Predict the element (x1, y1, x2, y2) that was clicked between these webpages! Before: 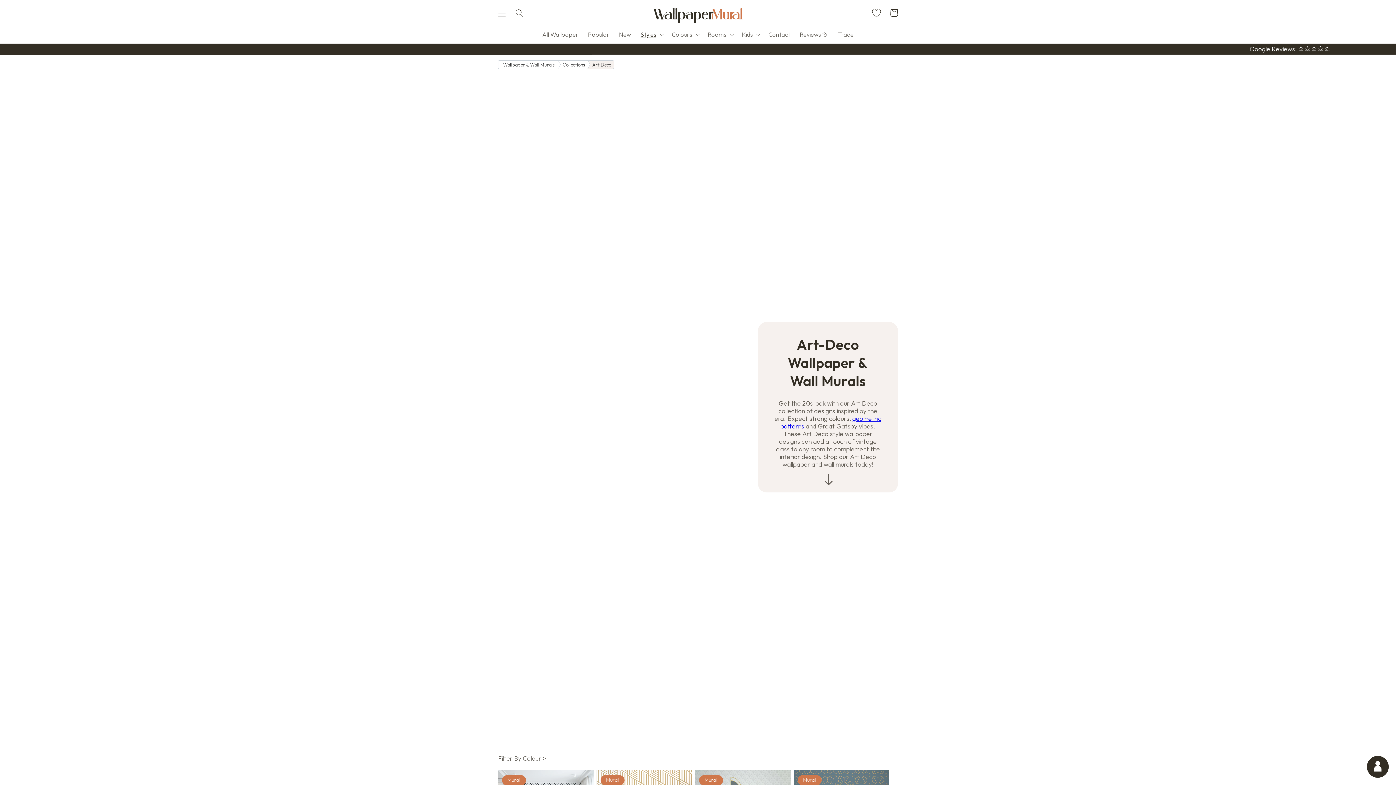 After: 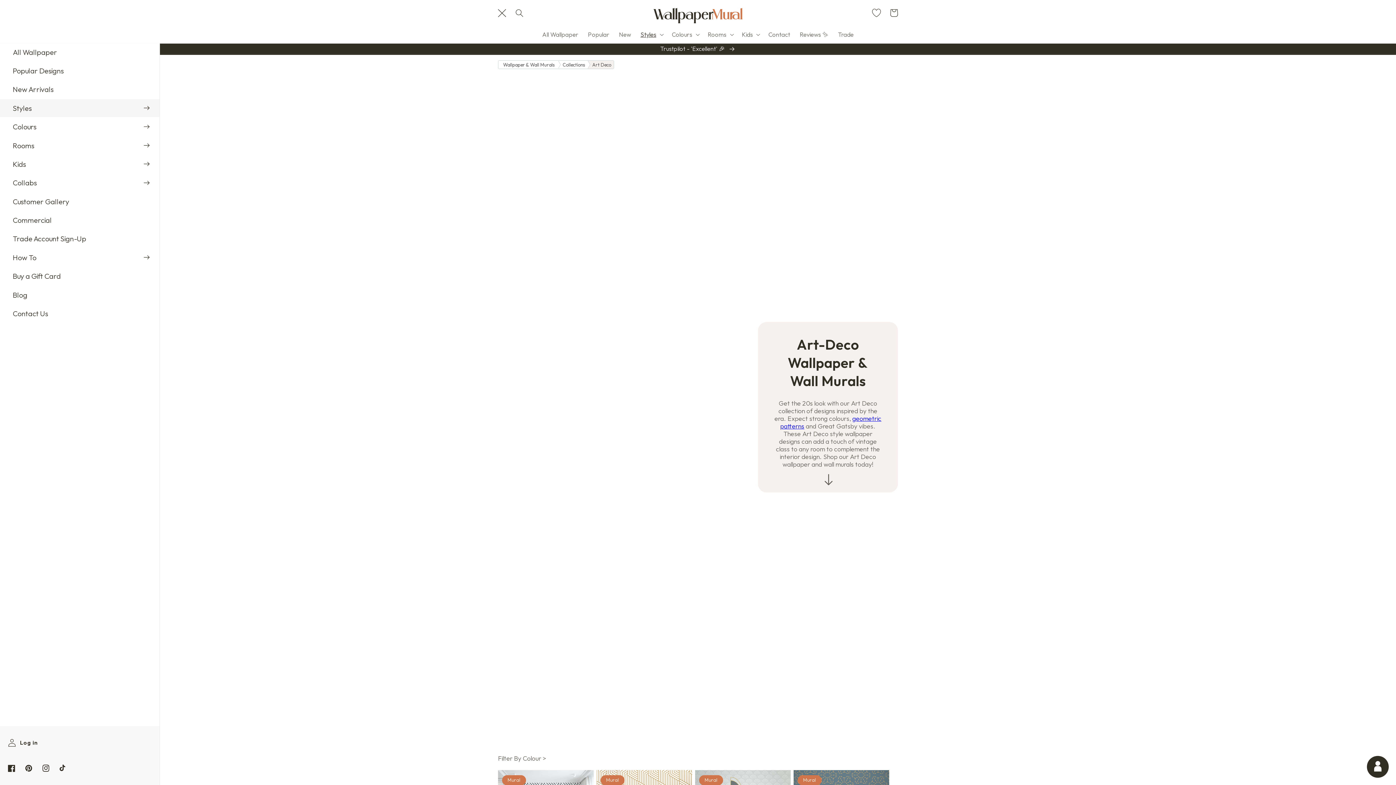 Action: label: Menu bbox: (493, 4, 510, 21)